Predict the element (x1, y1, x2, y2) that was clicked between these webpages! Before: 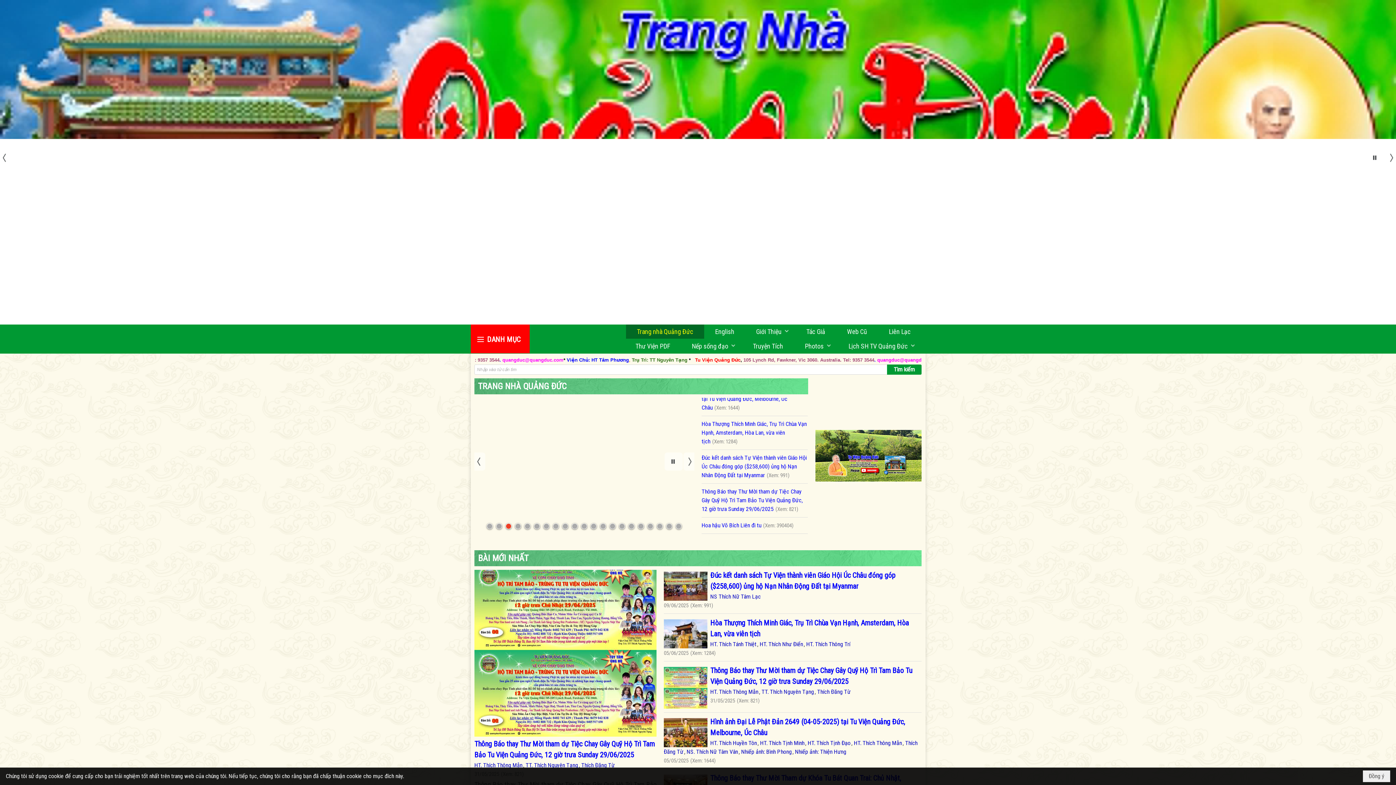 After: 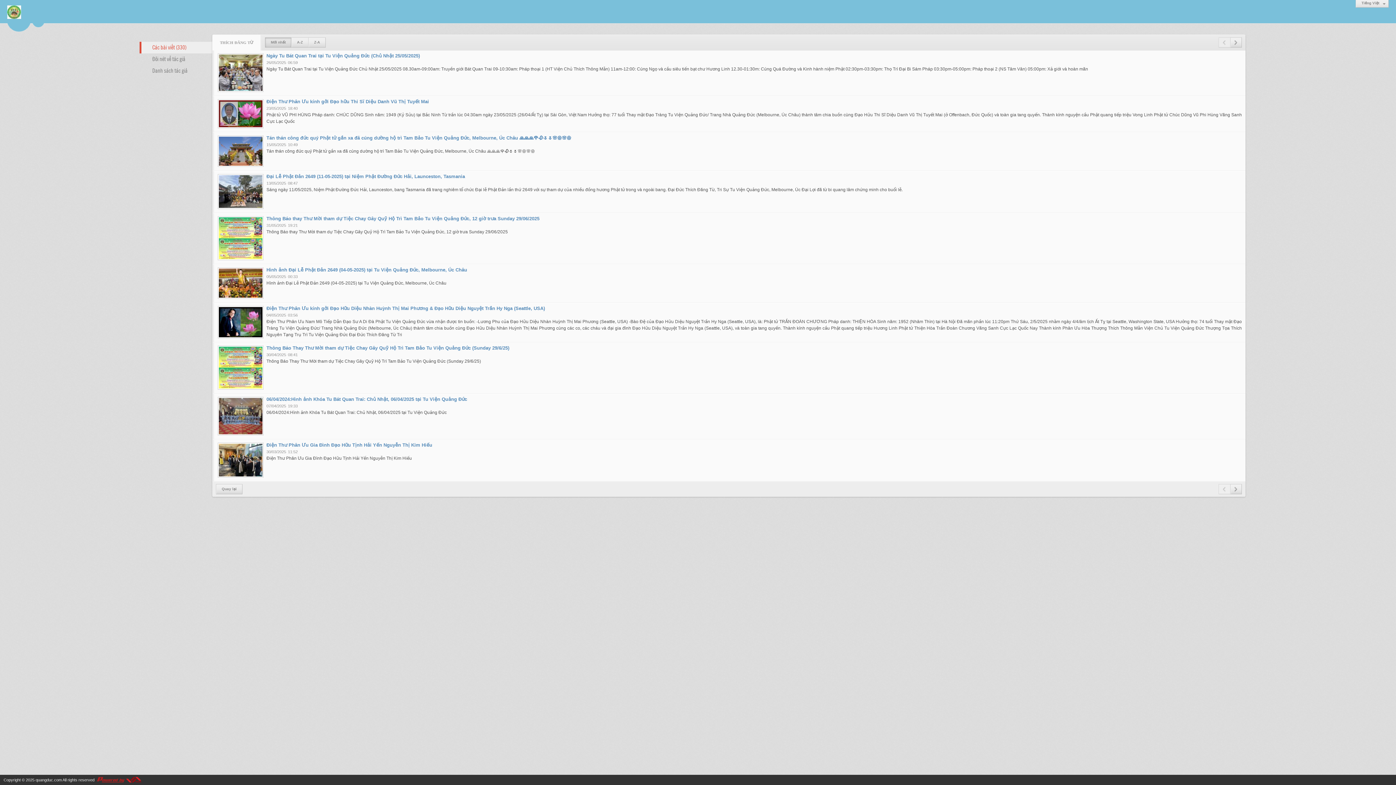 Action: bbox: (817, 352, 850, 359) label: Thích Đăng Từ